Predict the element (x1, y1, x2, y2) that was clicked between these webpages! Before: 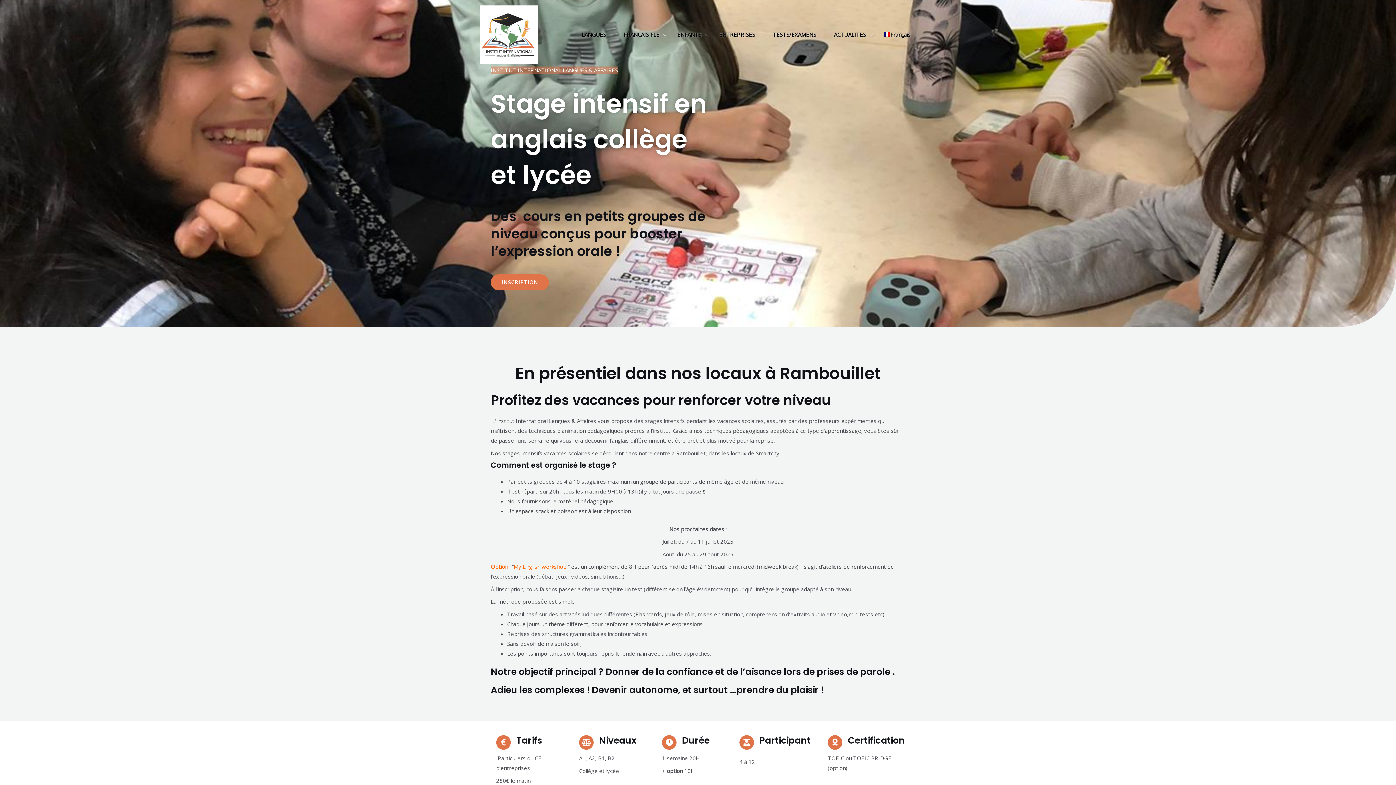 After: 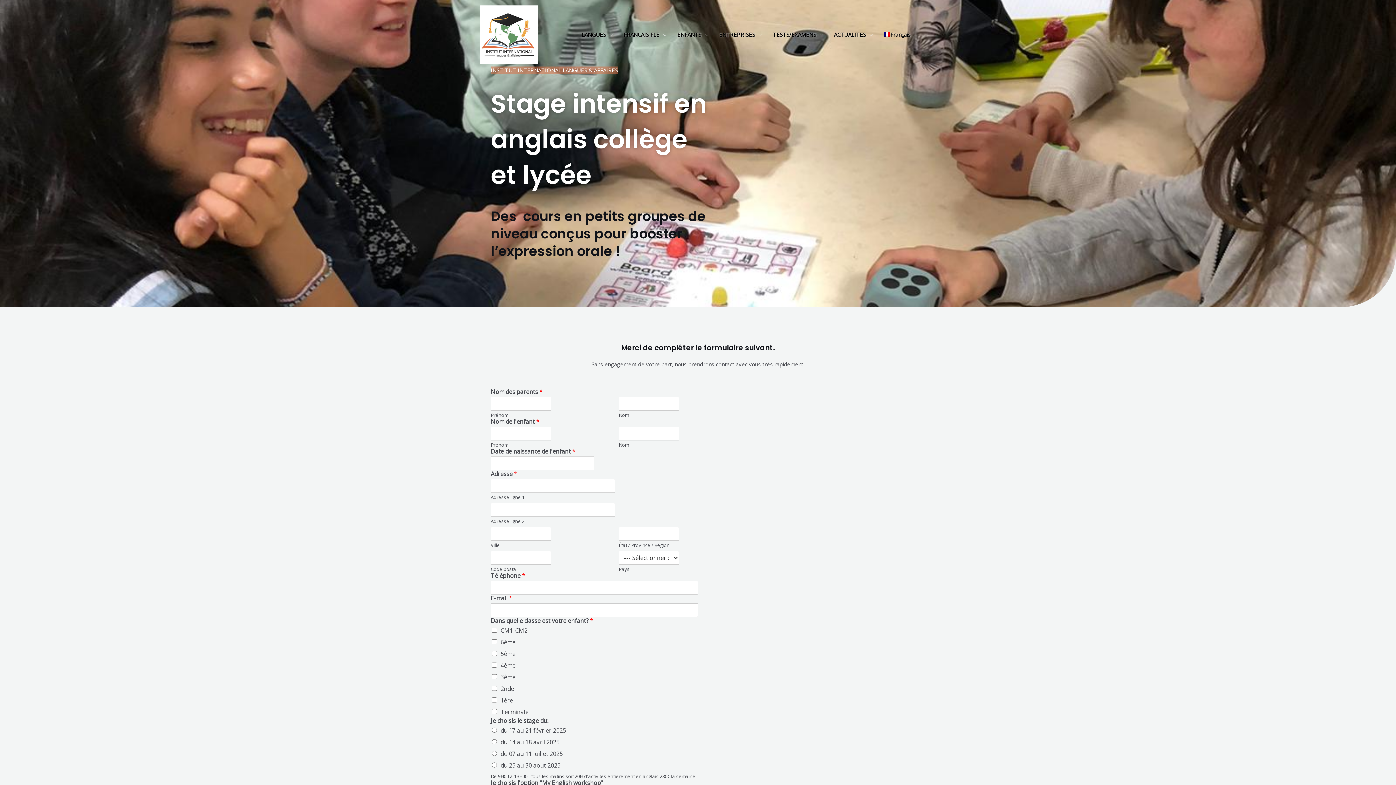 Action: label: INSCRIPTION bbox: (490, 274, 549, 290)